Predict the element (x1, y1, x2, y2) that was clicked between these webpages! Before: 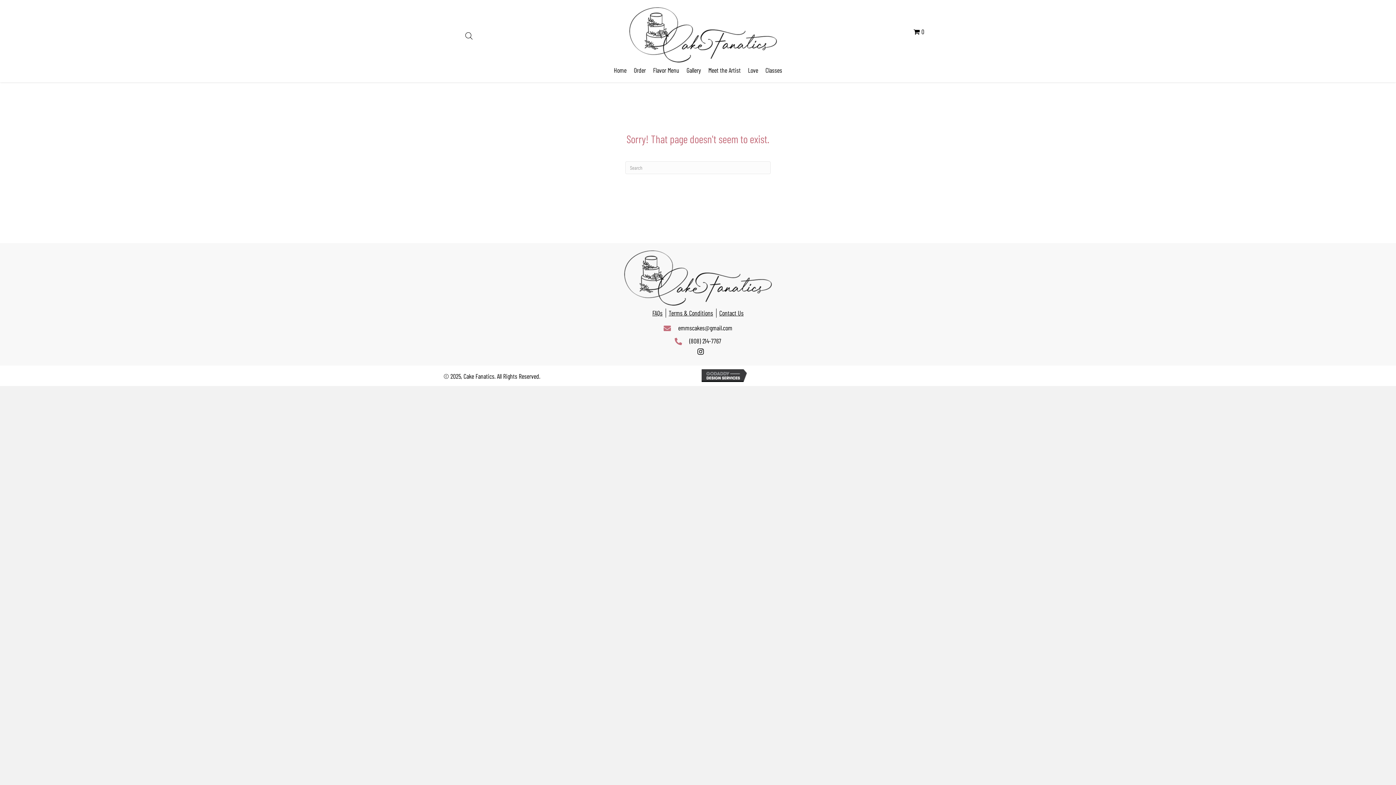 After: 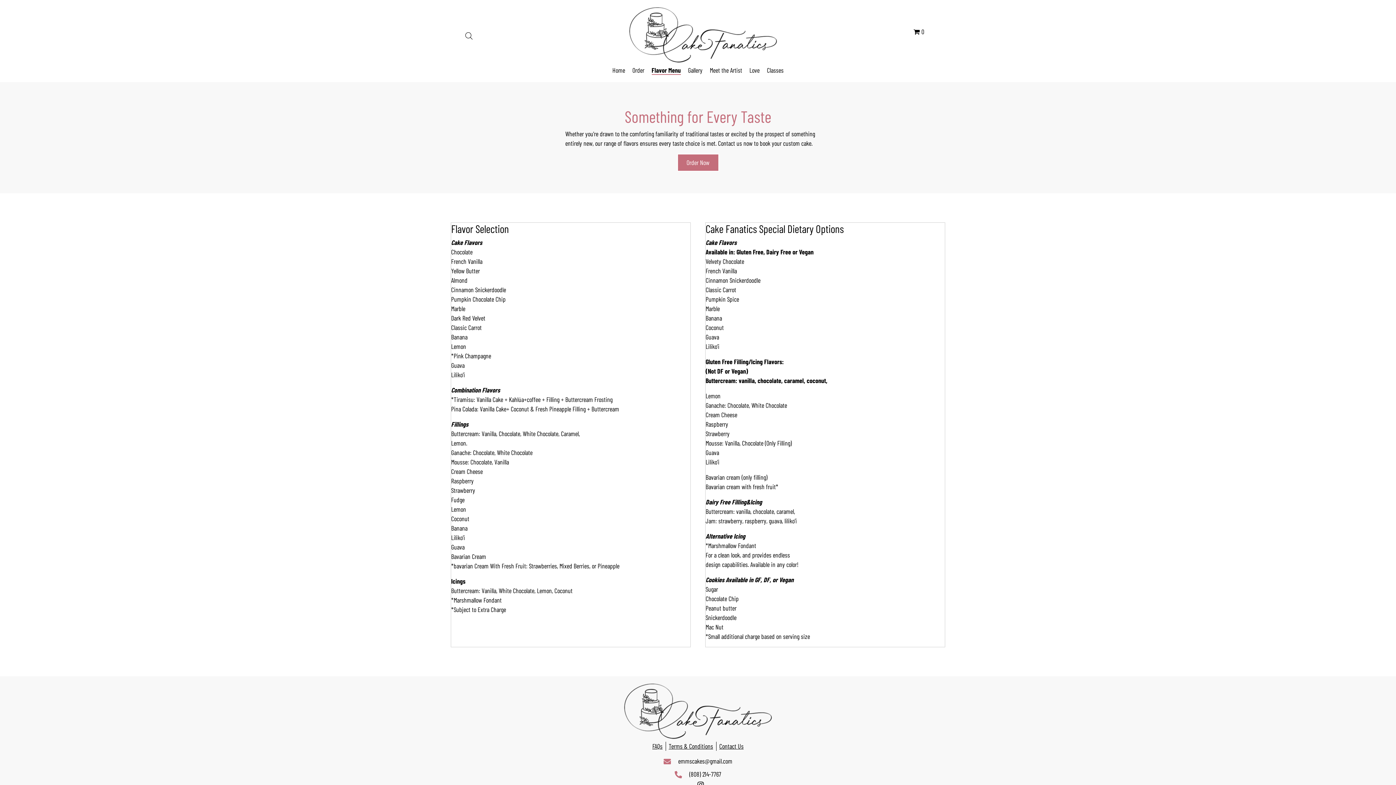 Action: label: Flavor Menu bbox: (653, 66, 679, 74)